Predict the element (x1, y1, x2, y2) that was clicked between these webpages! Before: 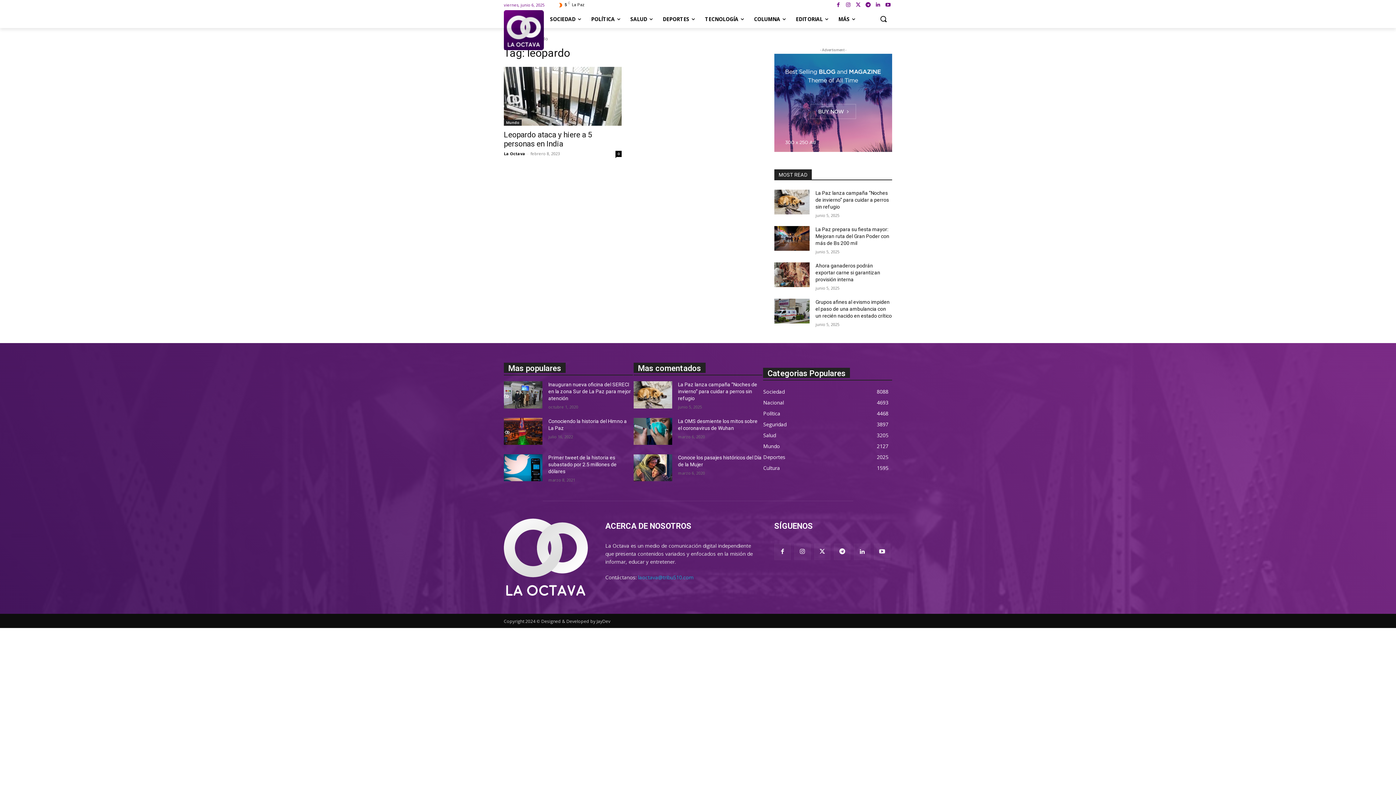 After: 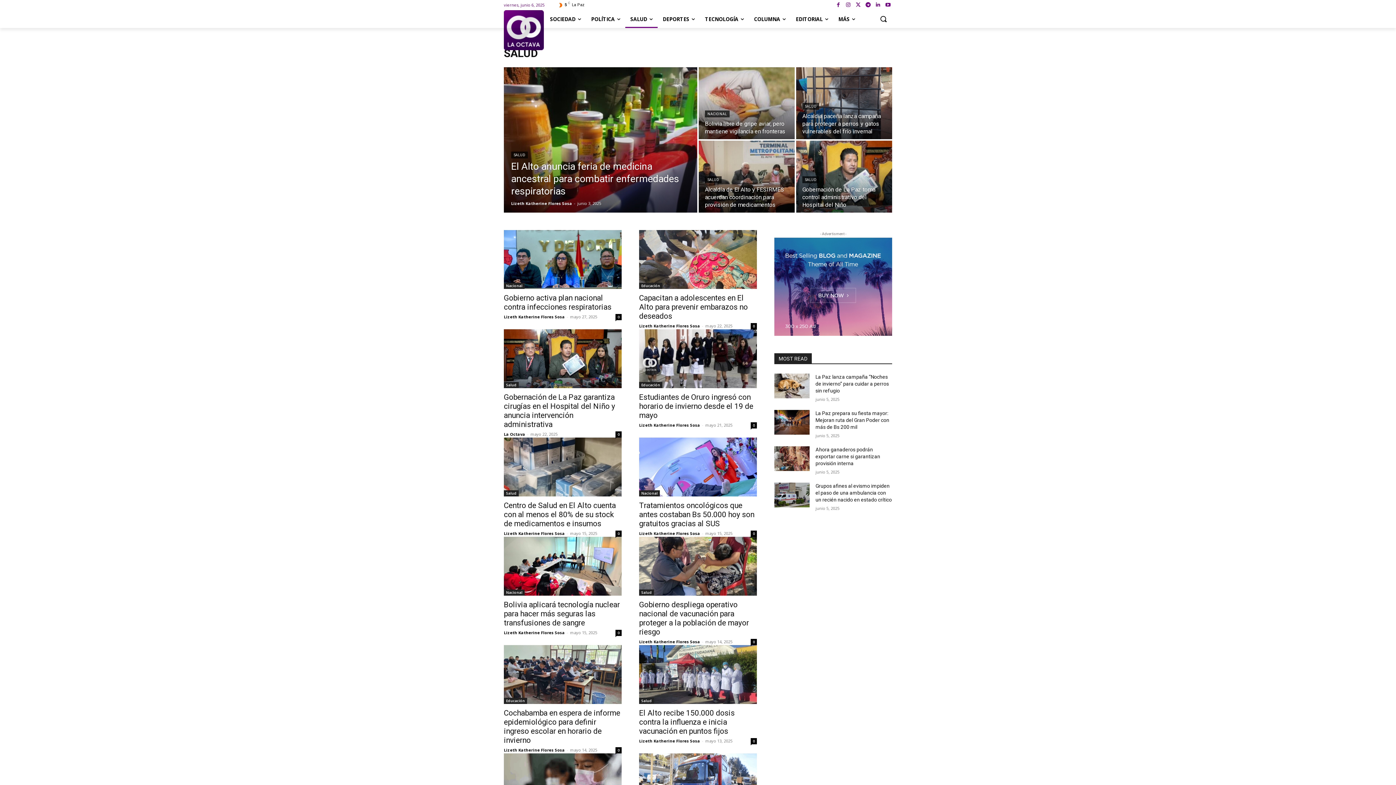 Action: label: SALUD bbox: (625, 10, 657, 28)